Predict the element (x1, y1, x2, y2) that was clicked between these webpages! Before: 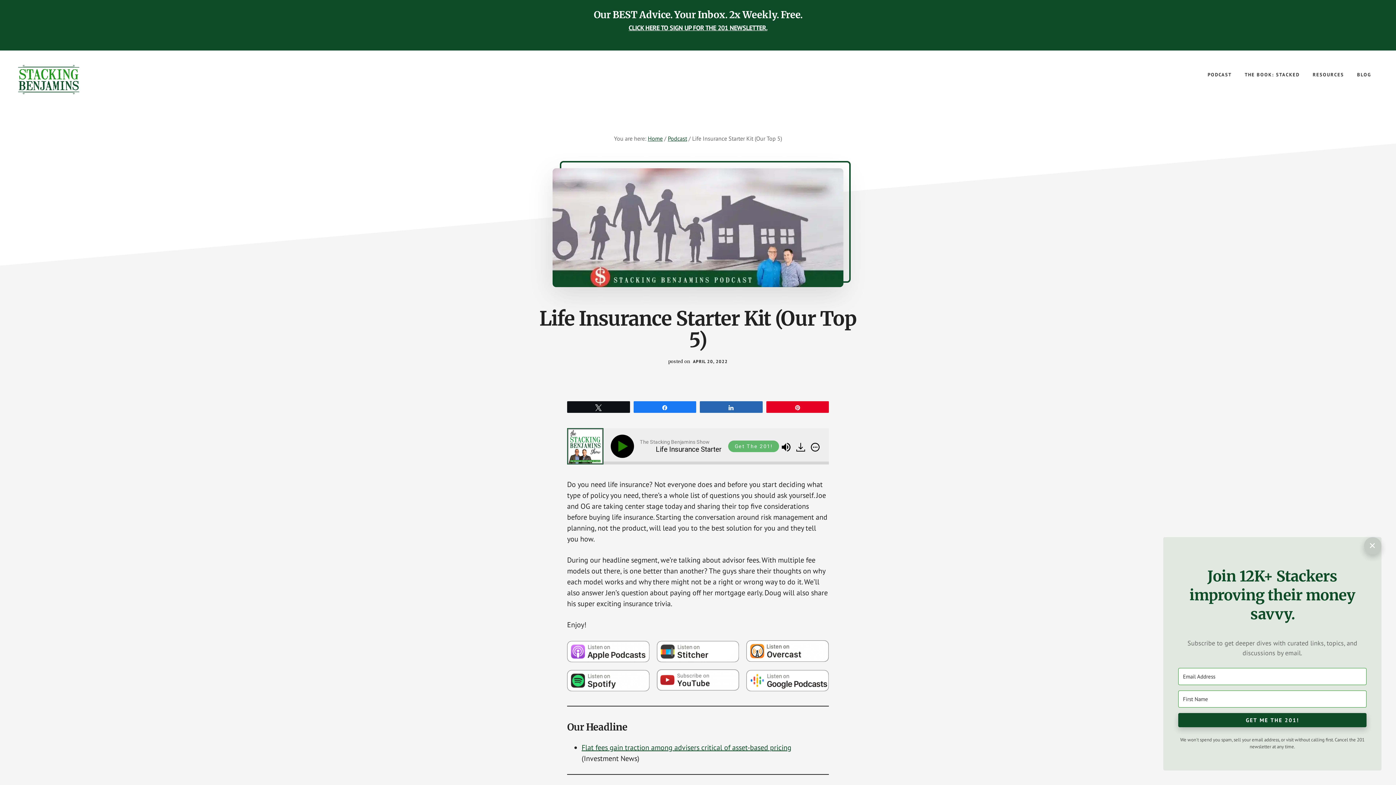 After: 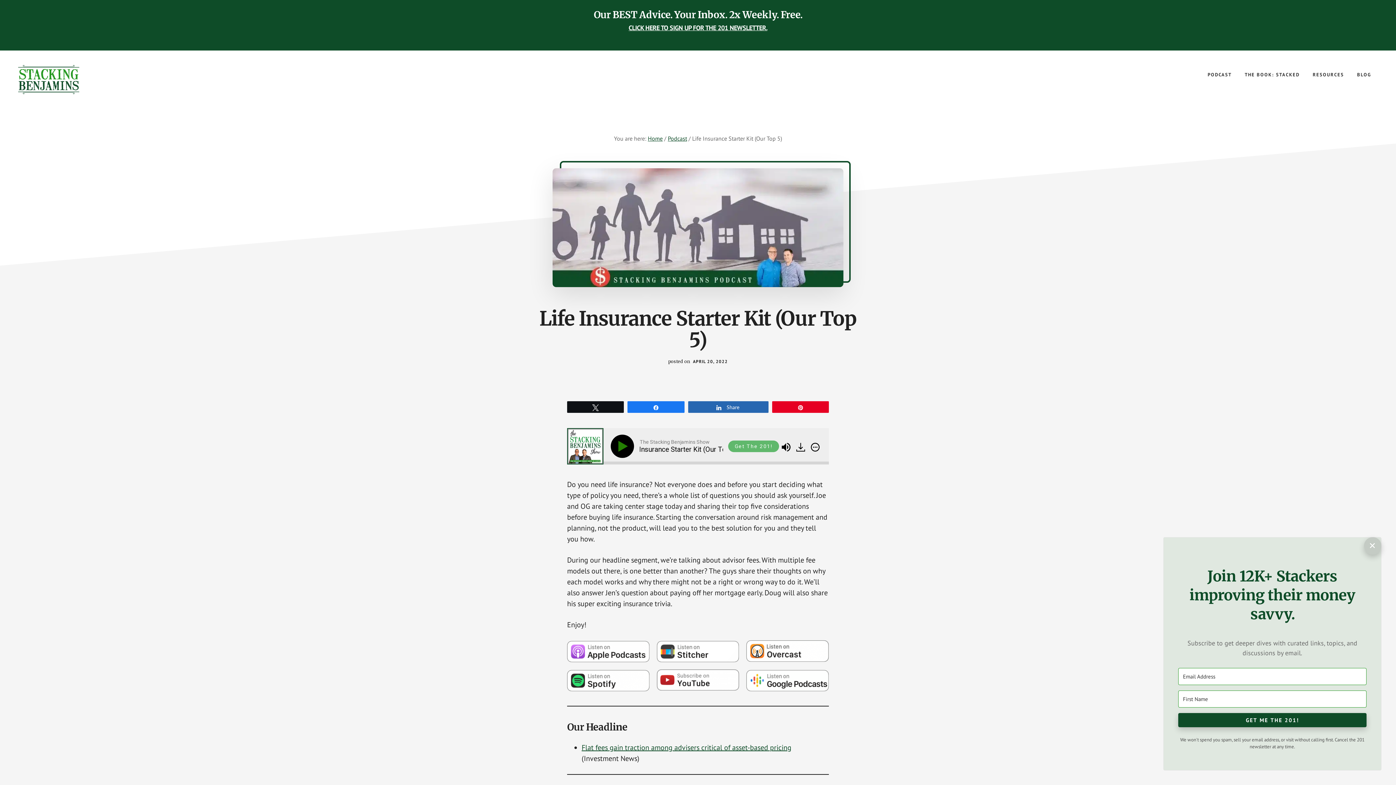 Action: label: Share bbox: (700, 401, 762, 412)